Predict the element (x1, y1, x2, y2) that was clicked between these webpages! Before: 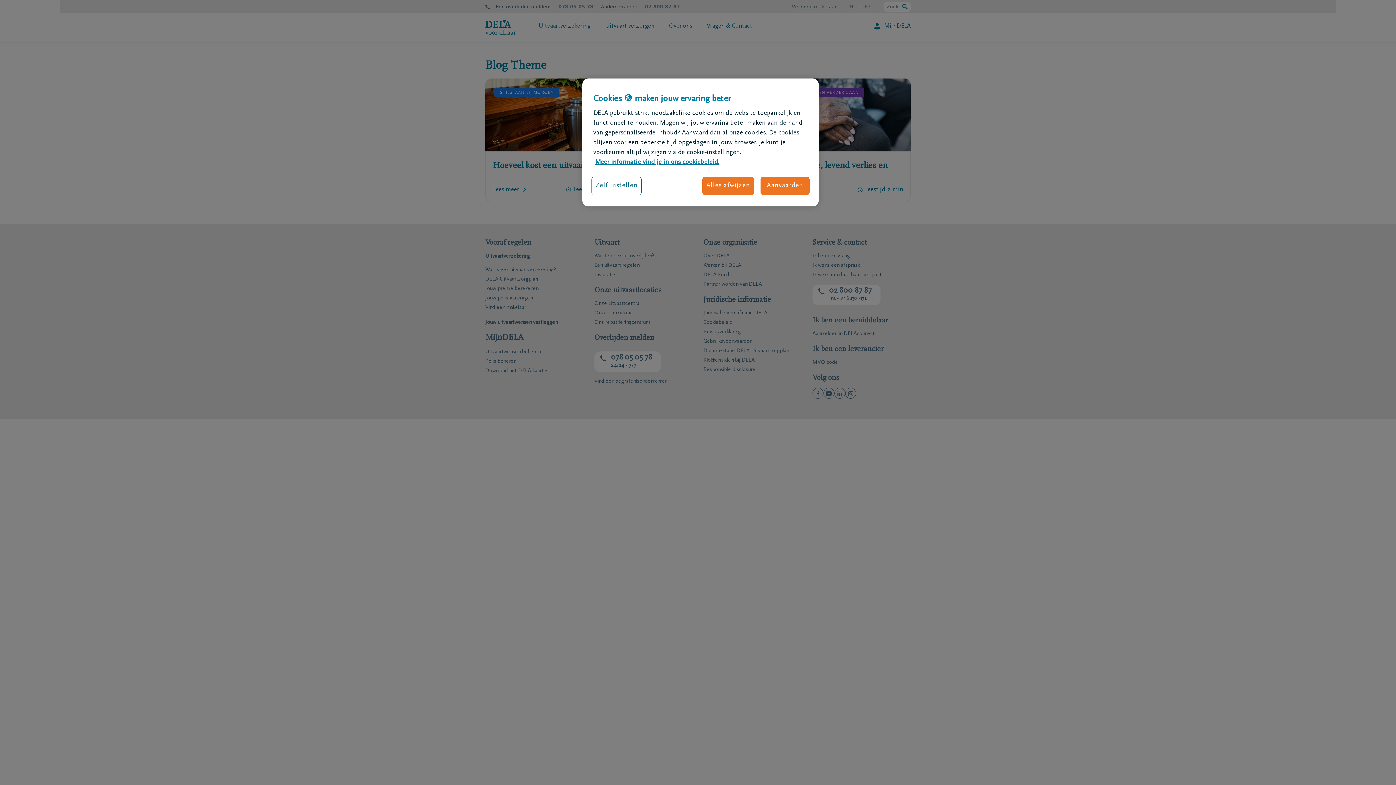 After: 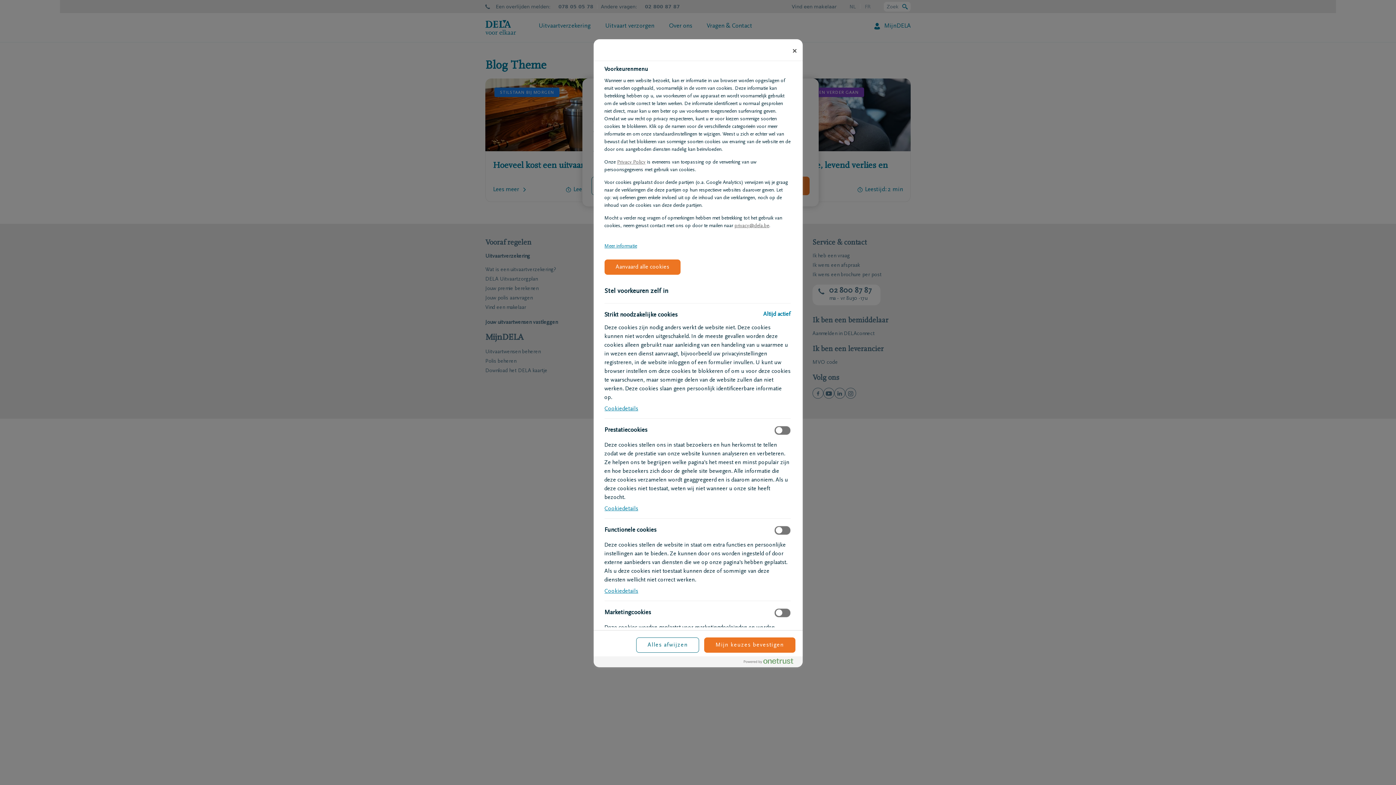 Action: bbox: (591, 176, 641, 195) label: Zelf instellen